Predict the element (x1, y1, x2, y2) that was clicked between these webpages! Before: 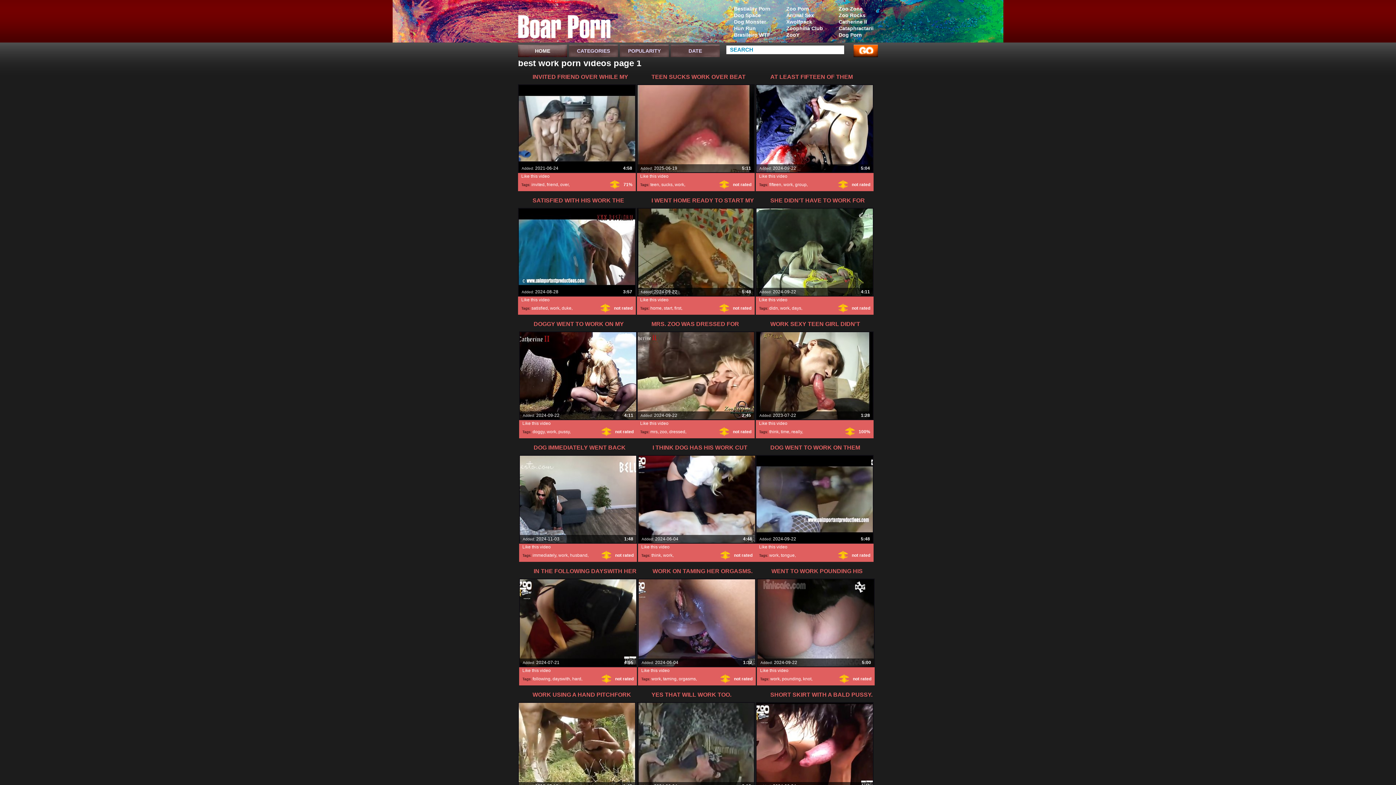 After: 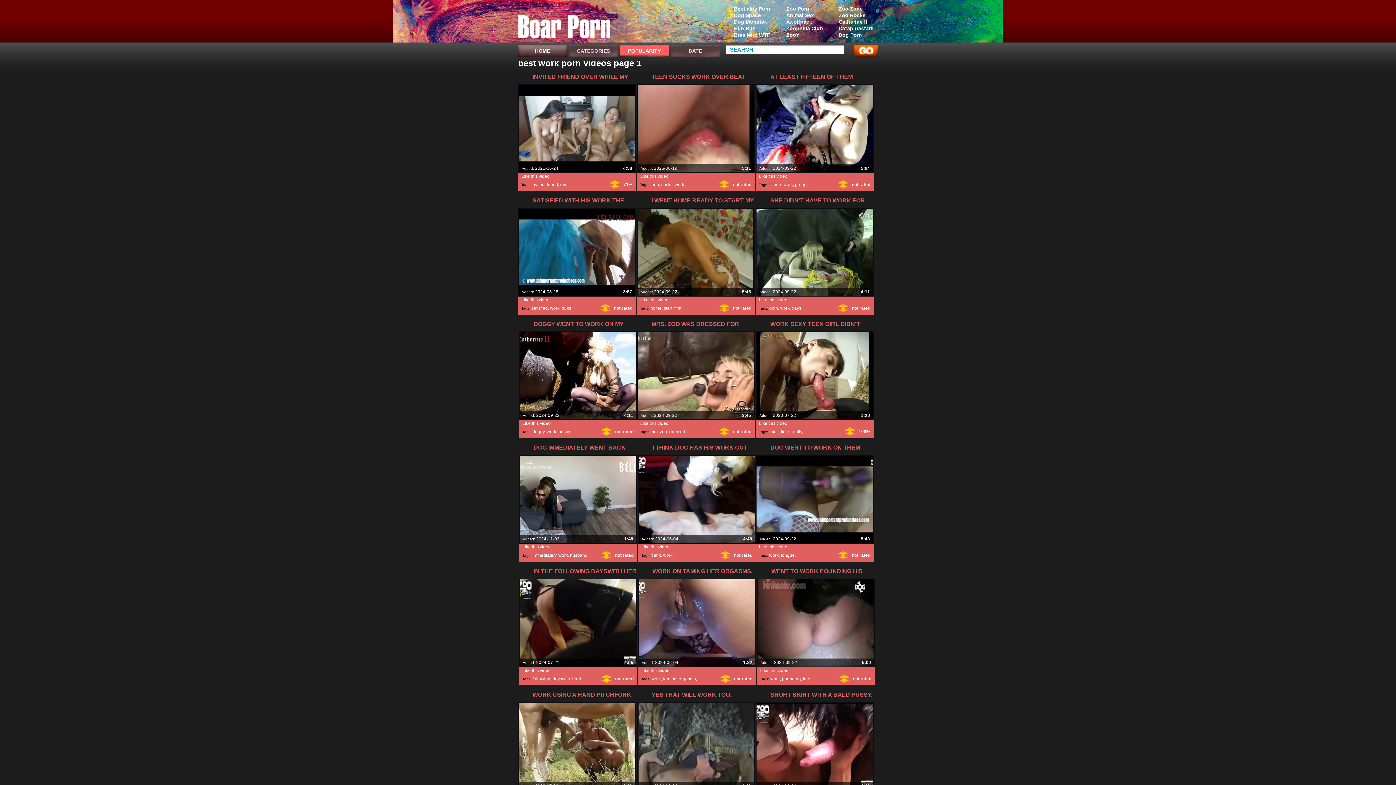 Action: bbox: (620, 44, 669, 57) label: POPULARITY